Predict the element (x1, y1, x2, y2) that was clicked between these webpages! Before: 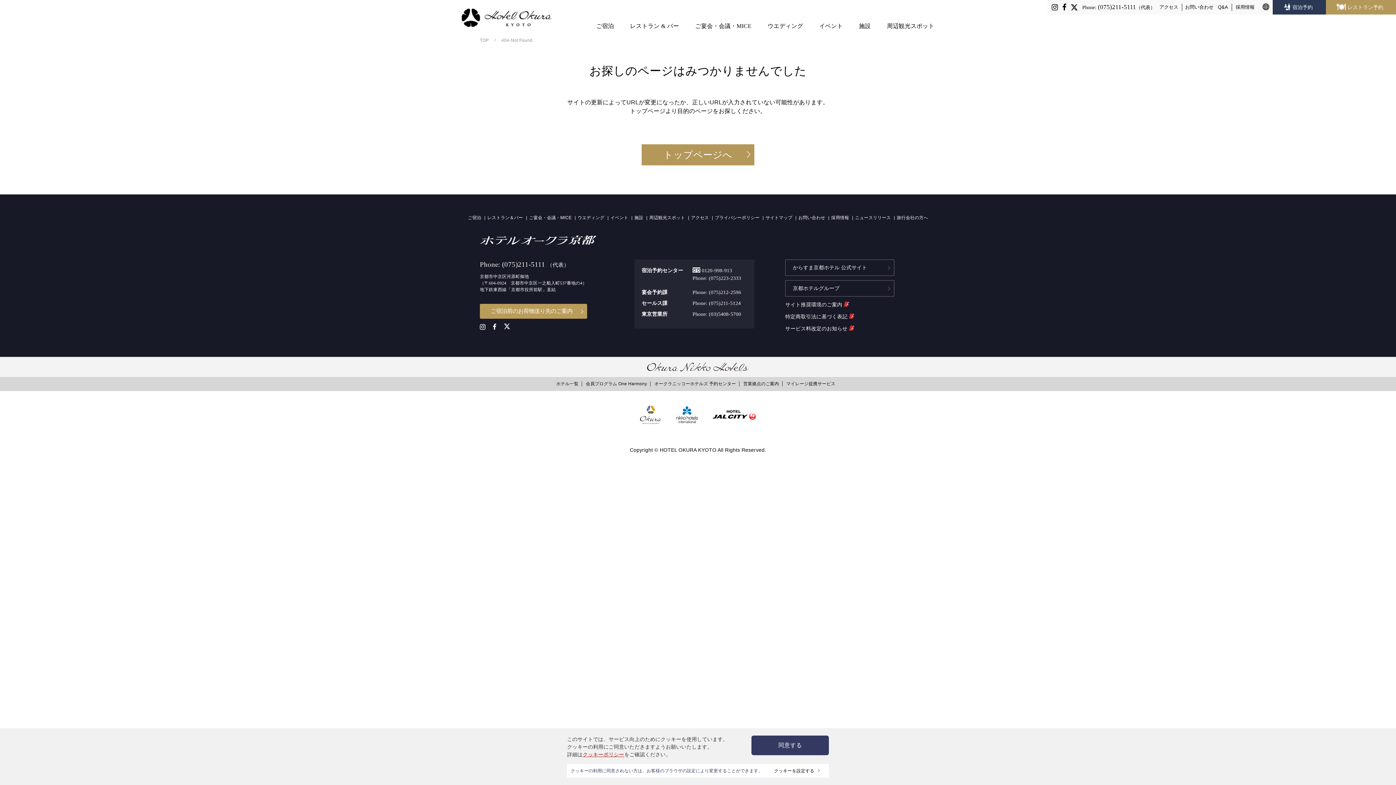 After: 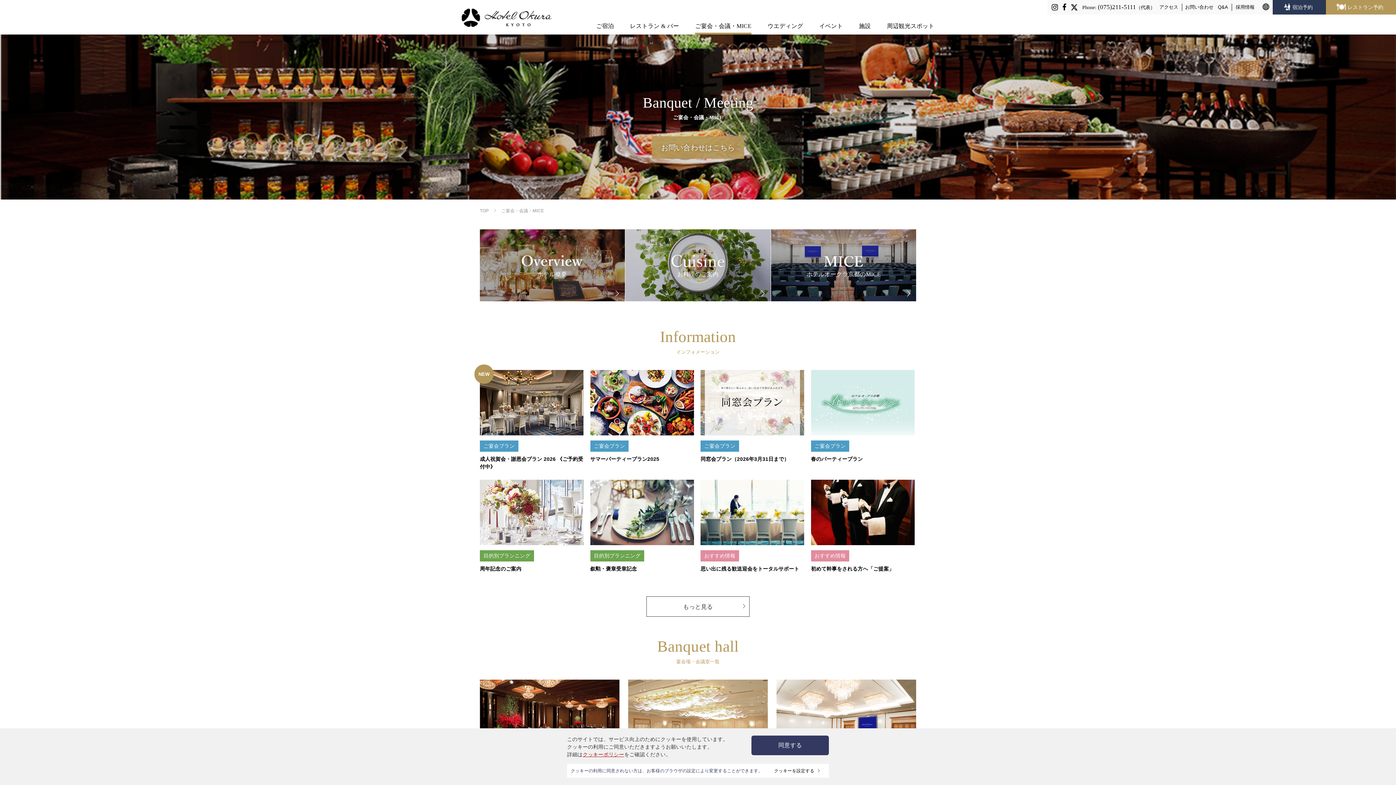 Action: label: ご宴会・会議・MICE bbox: (527, 215, 573, 220)